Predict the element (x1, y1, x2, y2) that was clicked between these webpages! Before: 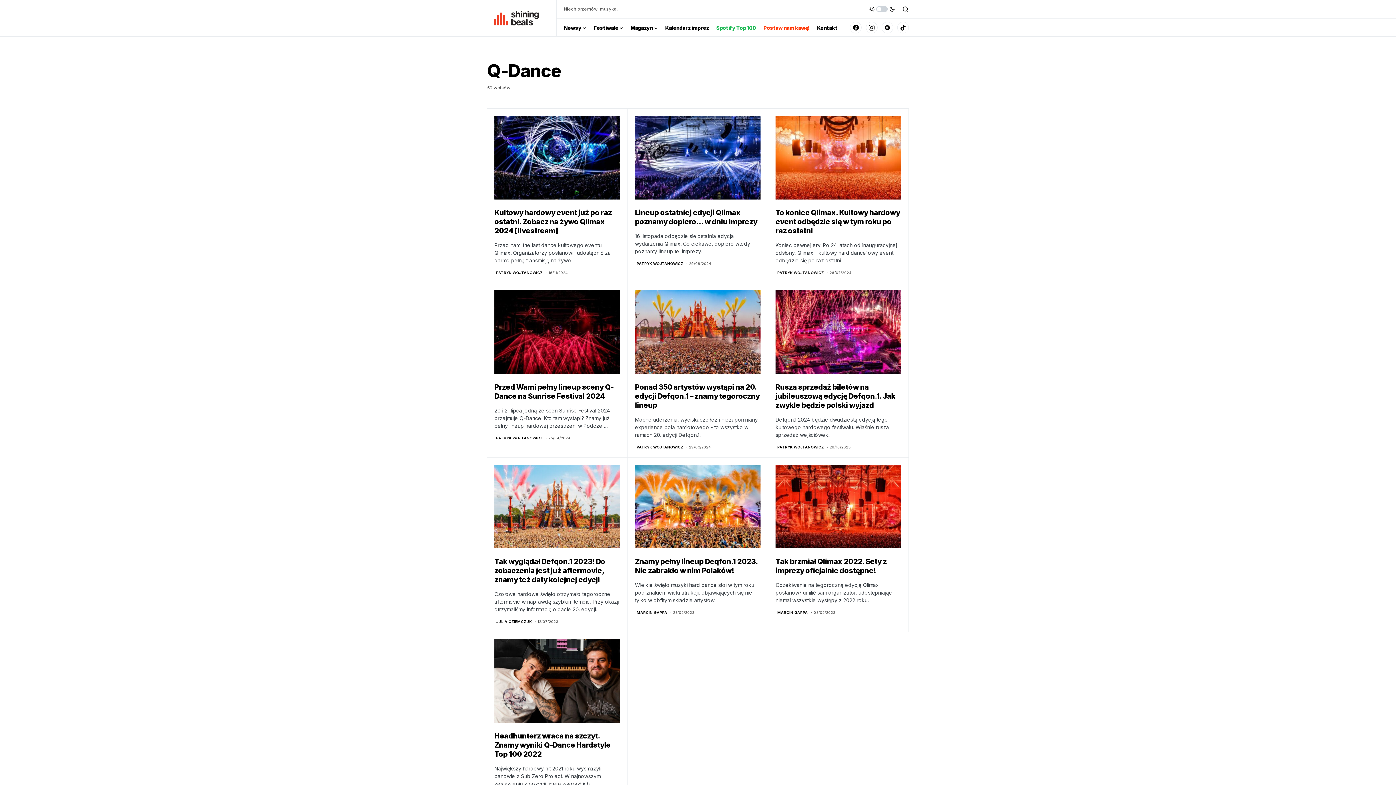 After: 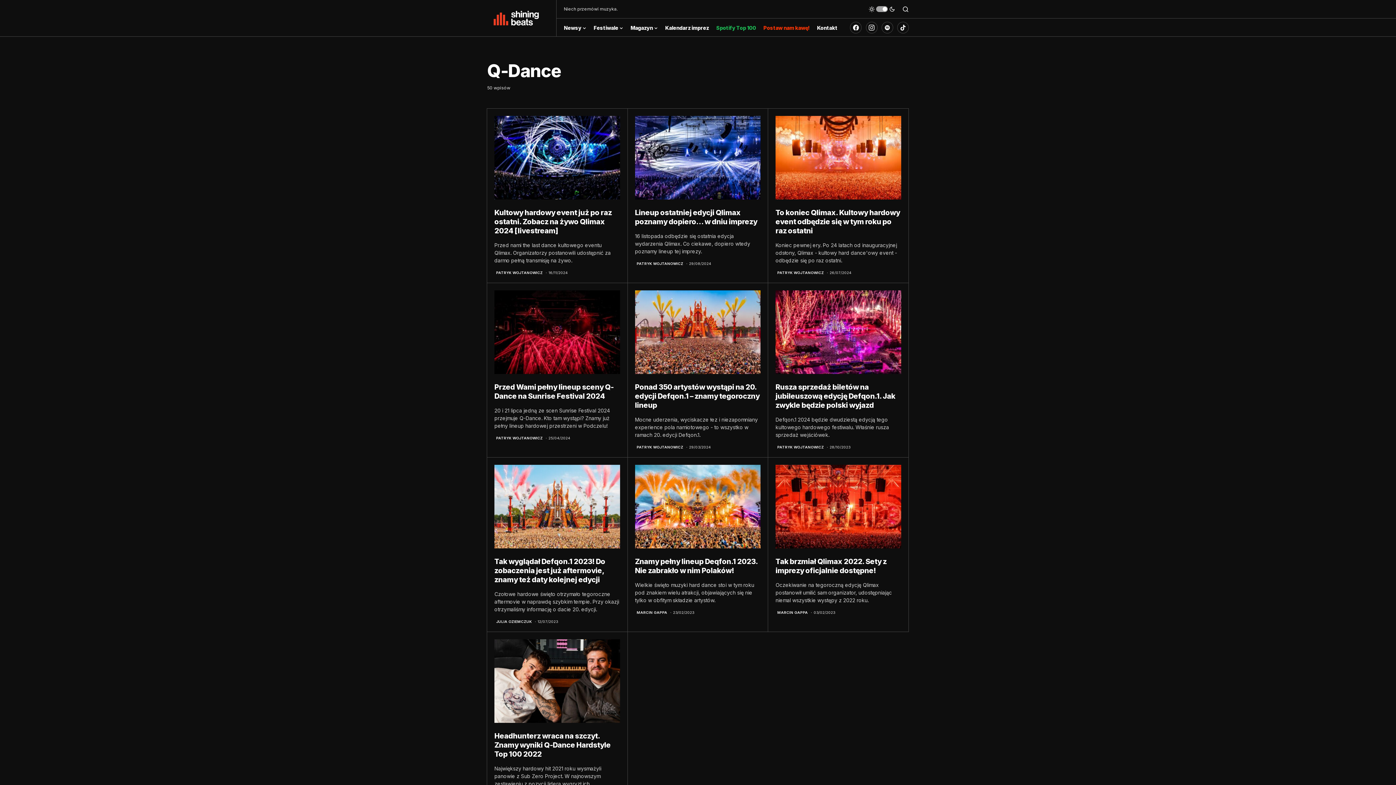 Action: bbox: (869, 3, 895, 14)